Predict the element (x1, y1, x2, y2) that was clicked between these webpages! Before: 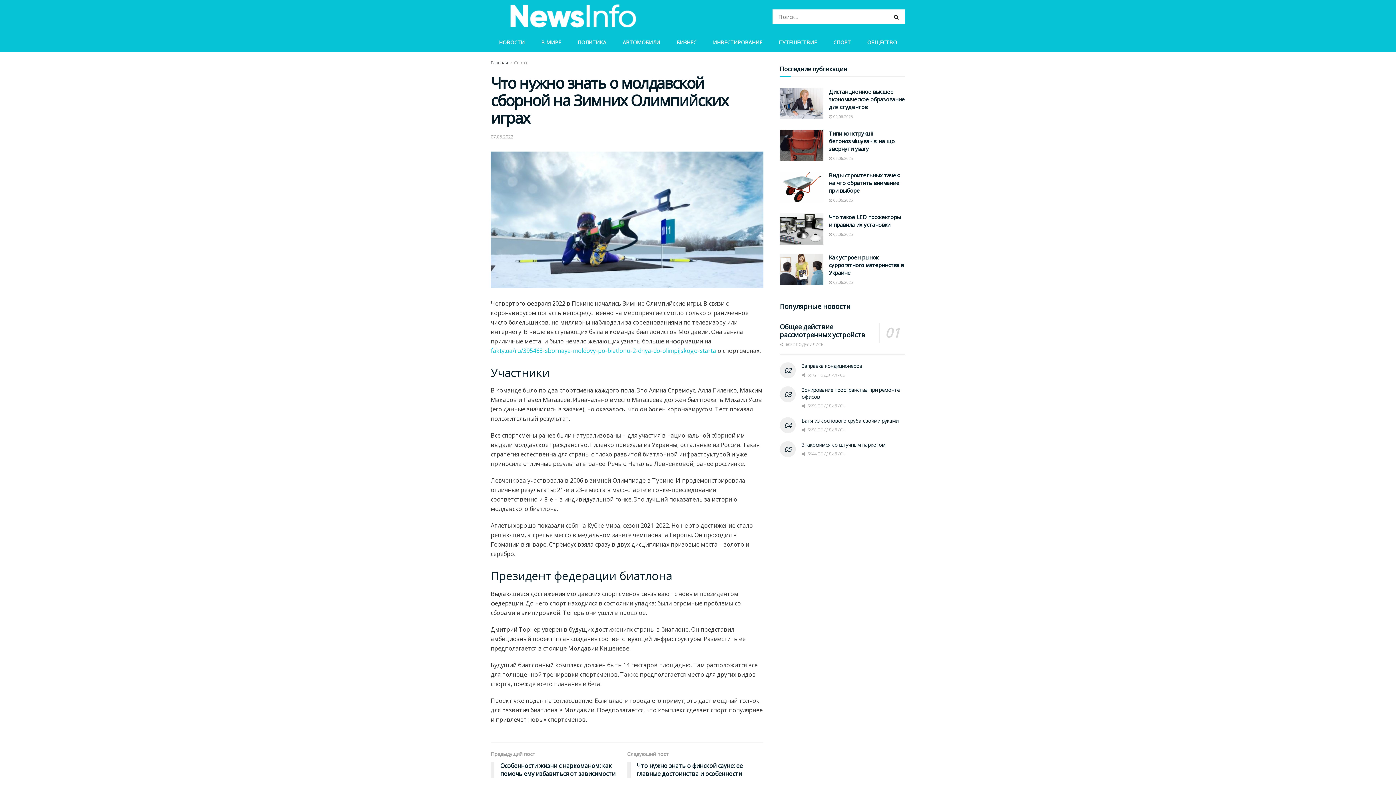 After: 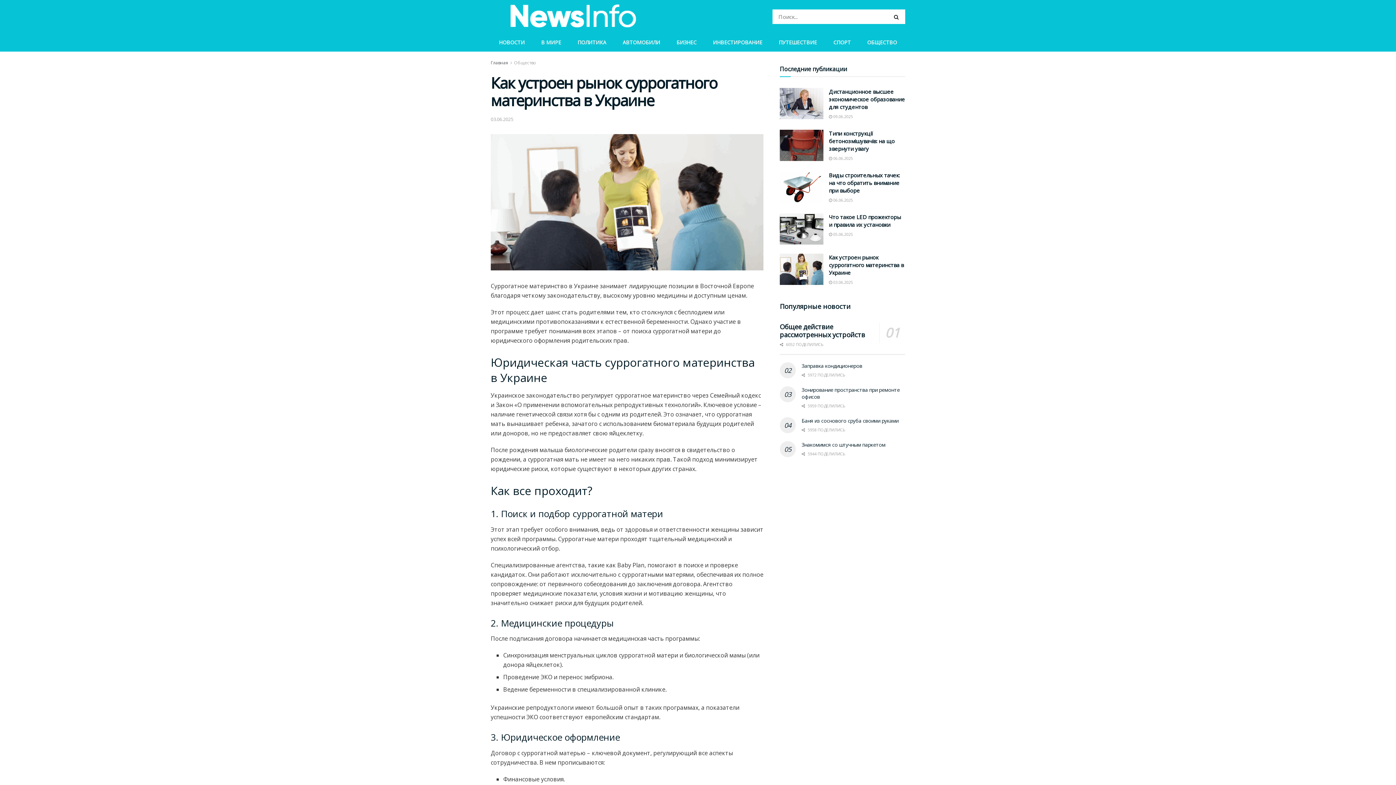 Action: bbox: (829, 253, 904, 276) label: Как устроен рынок суррогатного материнства в Украине